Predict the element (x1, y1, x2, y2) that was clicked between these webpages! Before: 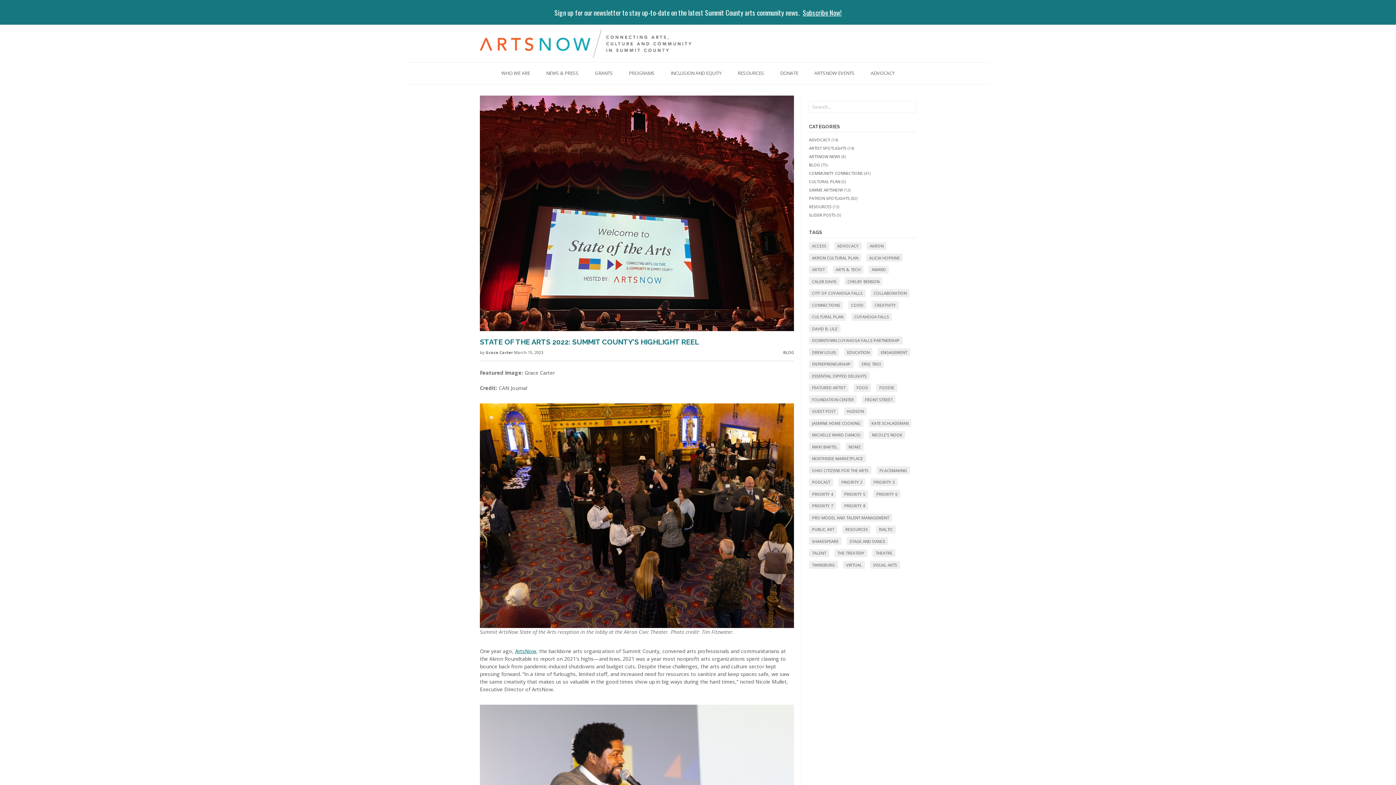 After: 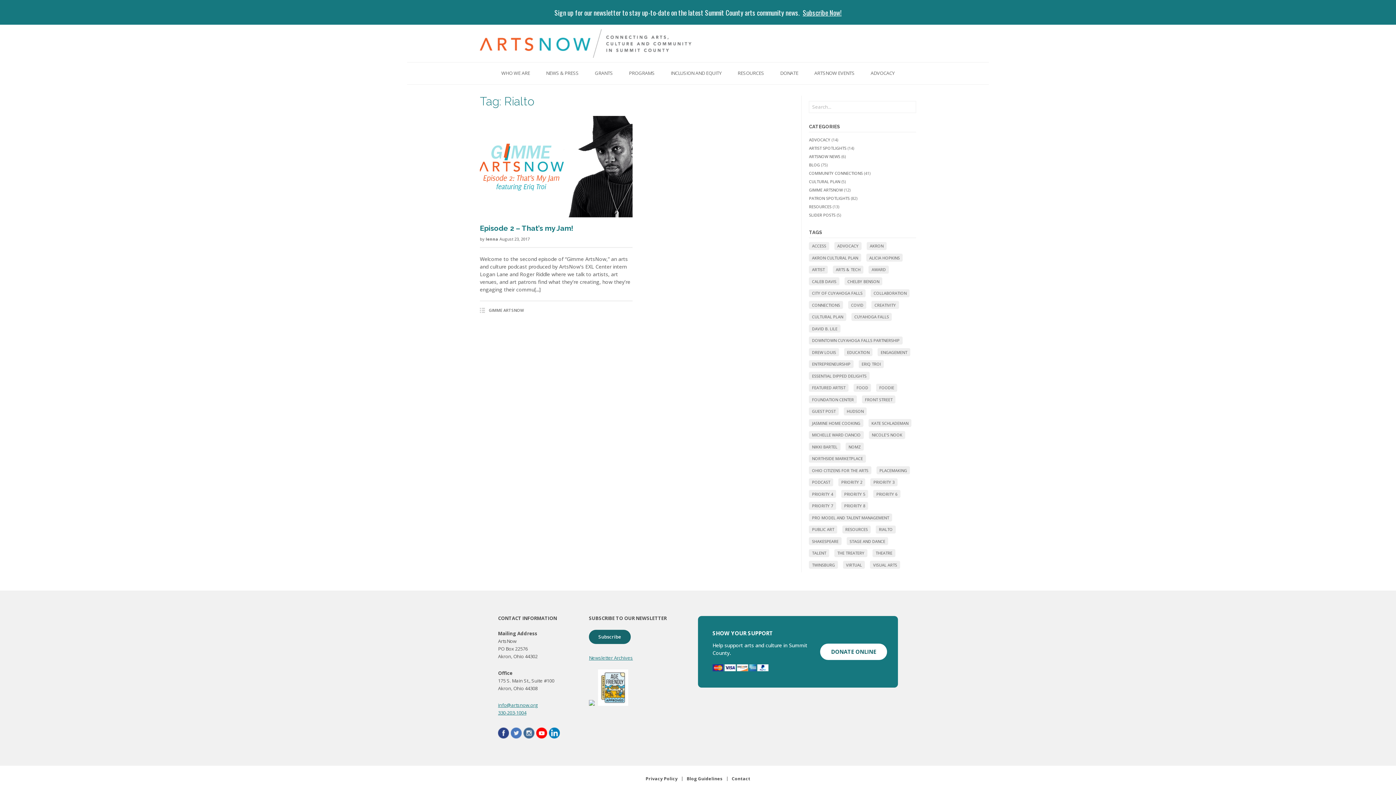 Action: bbox: (876, 525, 895, 533) label: RIALTO